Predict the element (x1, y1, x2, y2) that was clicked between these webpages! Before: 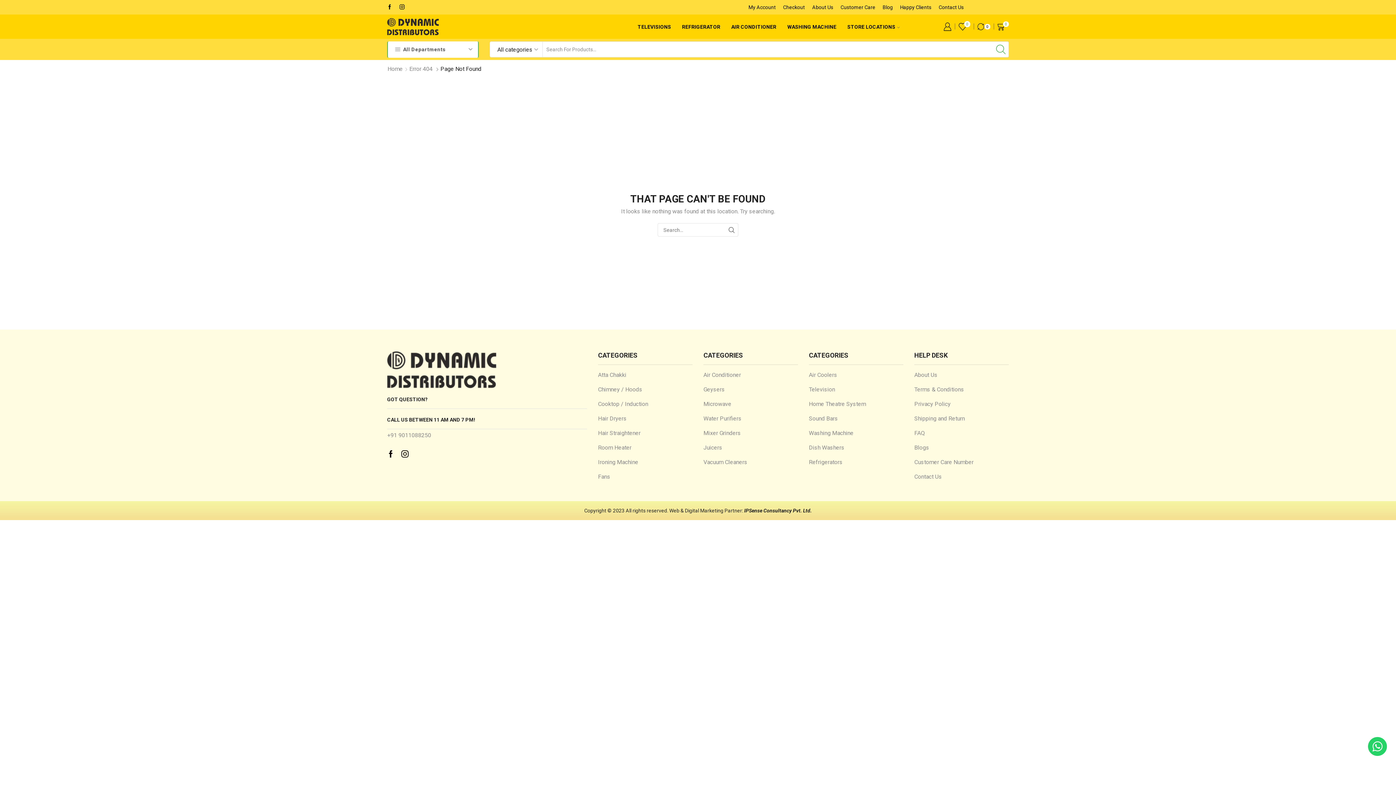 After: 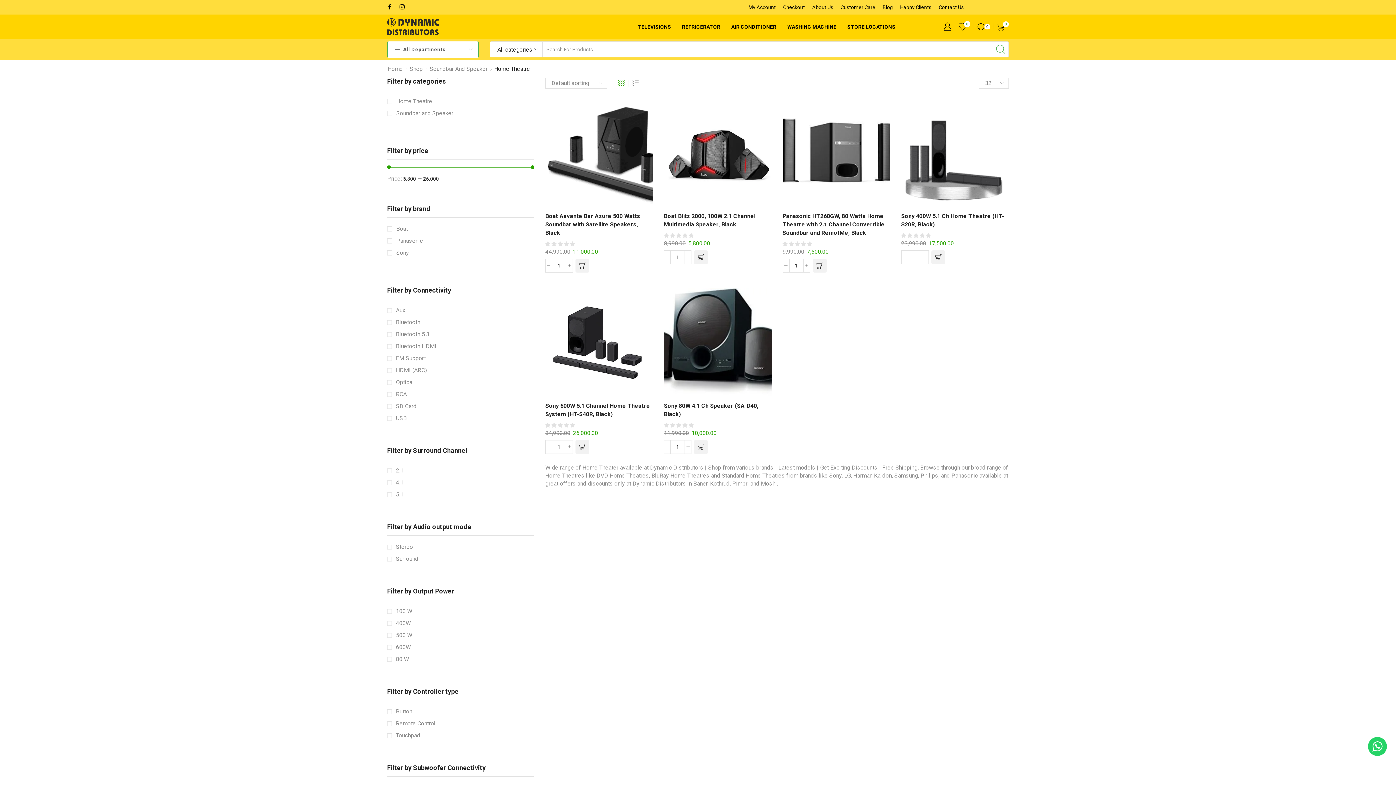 Action: label: Home Theatre System bbox: (809, 400, 866, 407)